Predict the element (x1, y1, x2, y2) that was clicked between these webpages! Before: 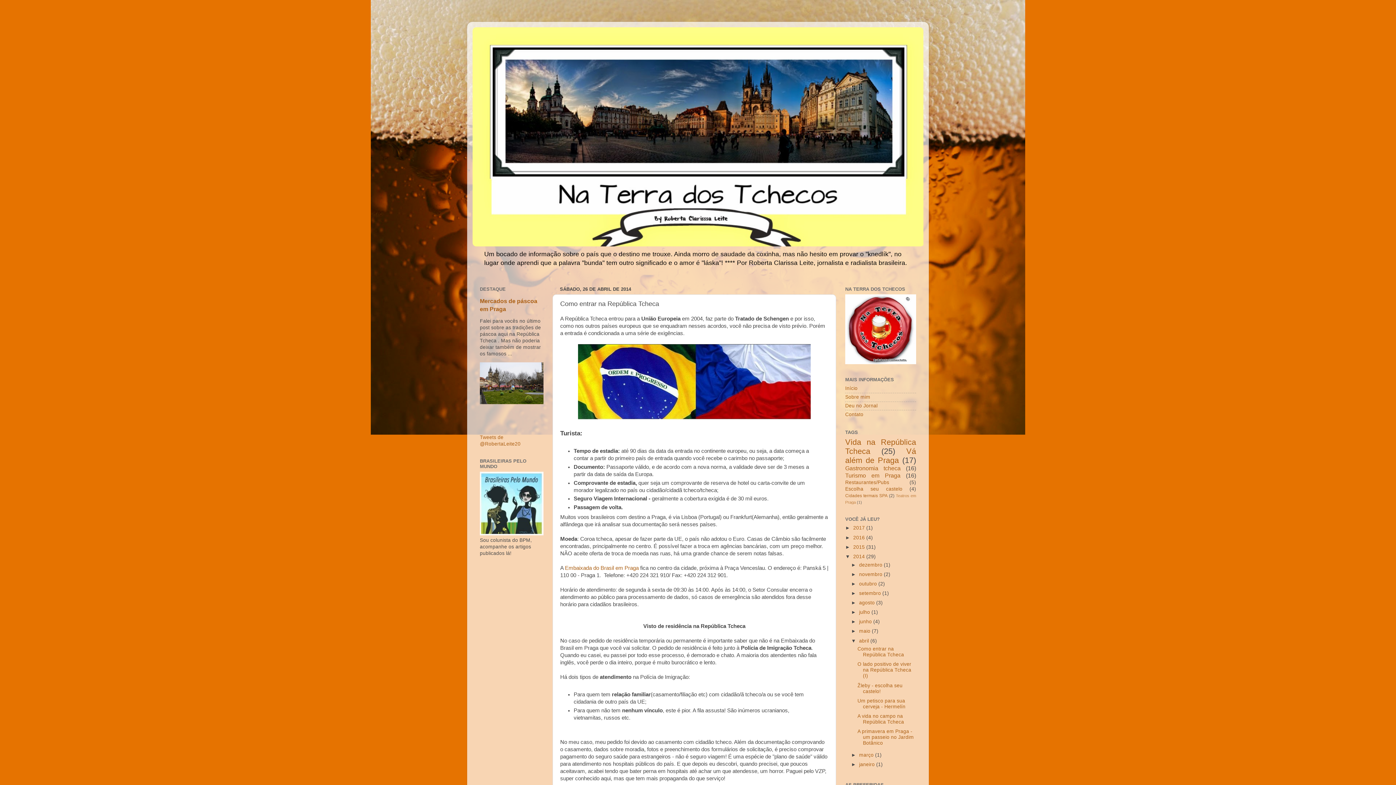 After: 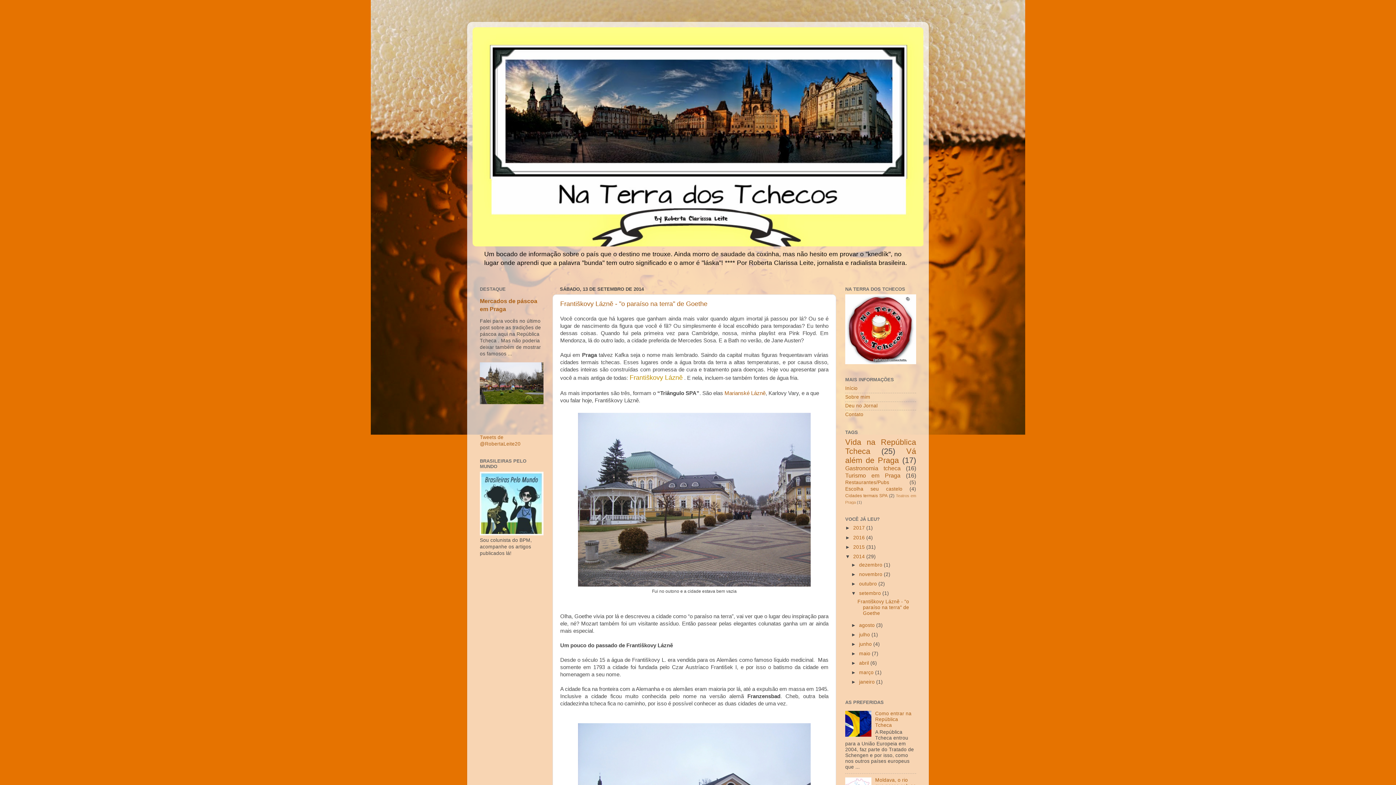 Action: bbox: (859, 590, 882, 596) label: setembro 